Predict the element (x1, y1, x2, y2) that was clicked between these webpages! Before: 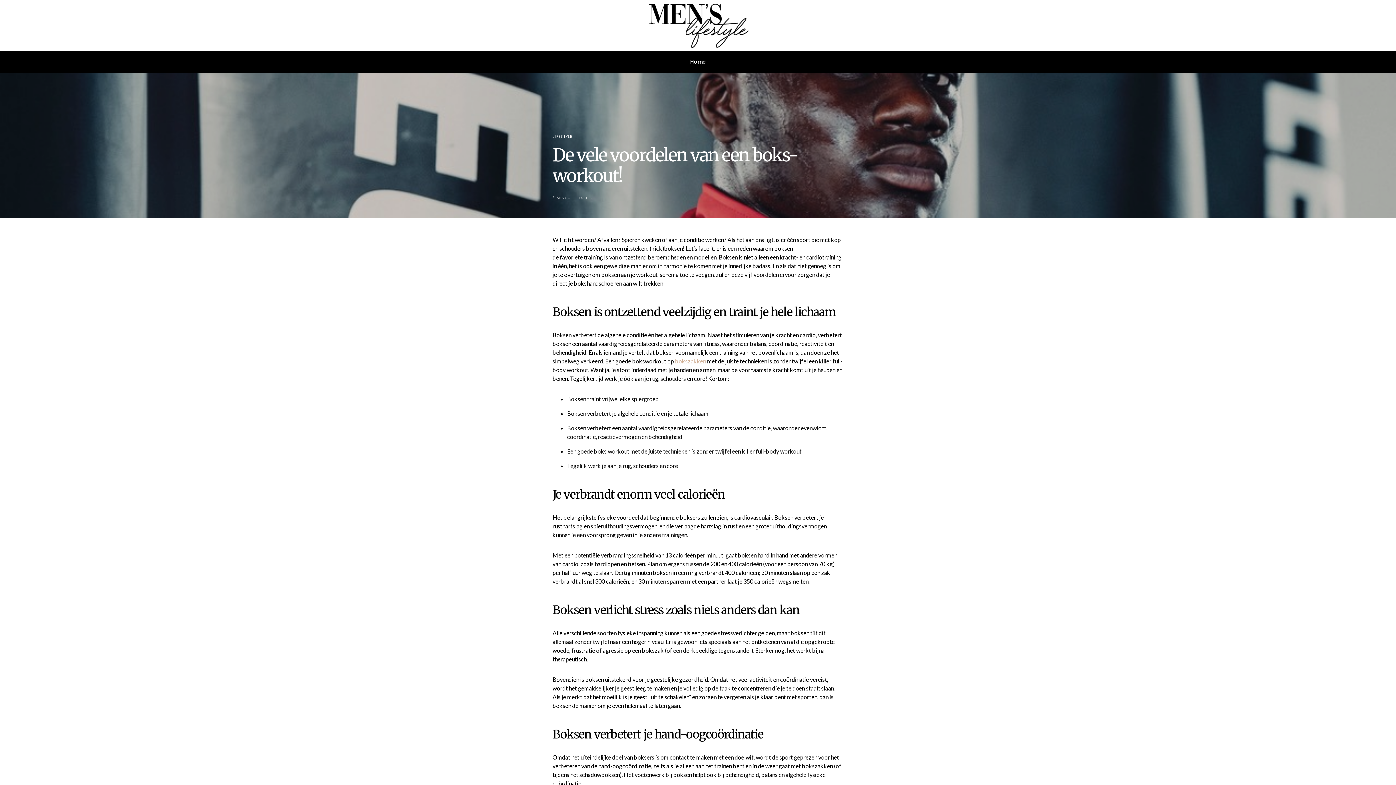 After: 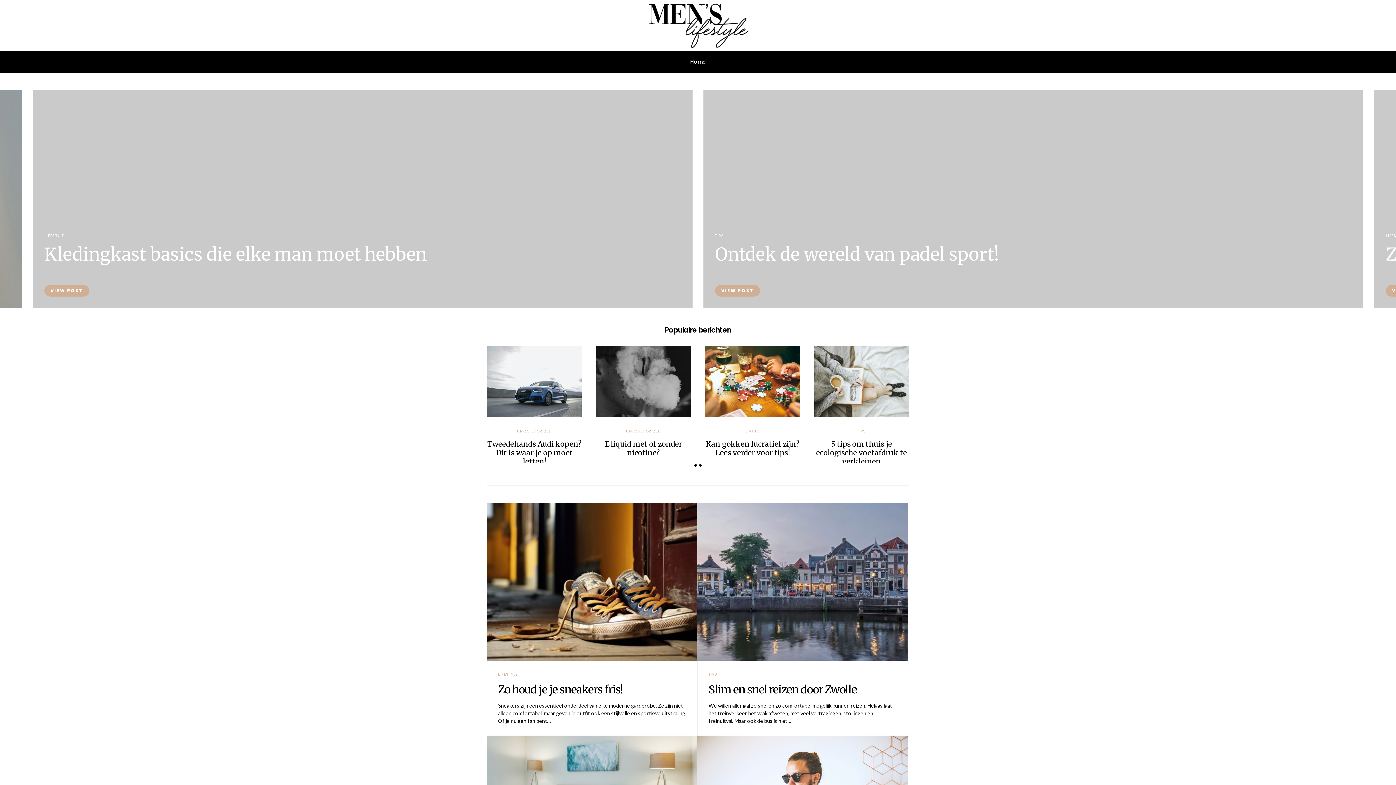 Action: bbox: (647, 2, 749, 48)